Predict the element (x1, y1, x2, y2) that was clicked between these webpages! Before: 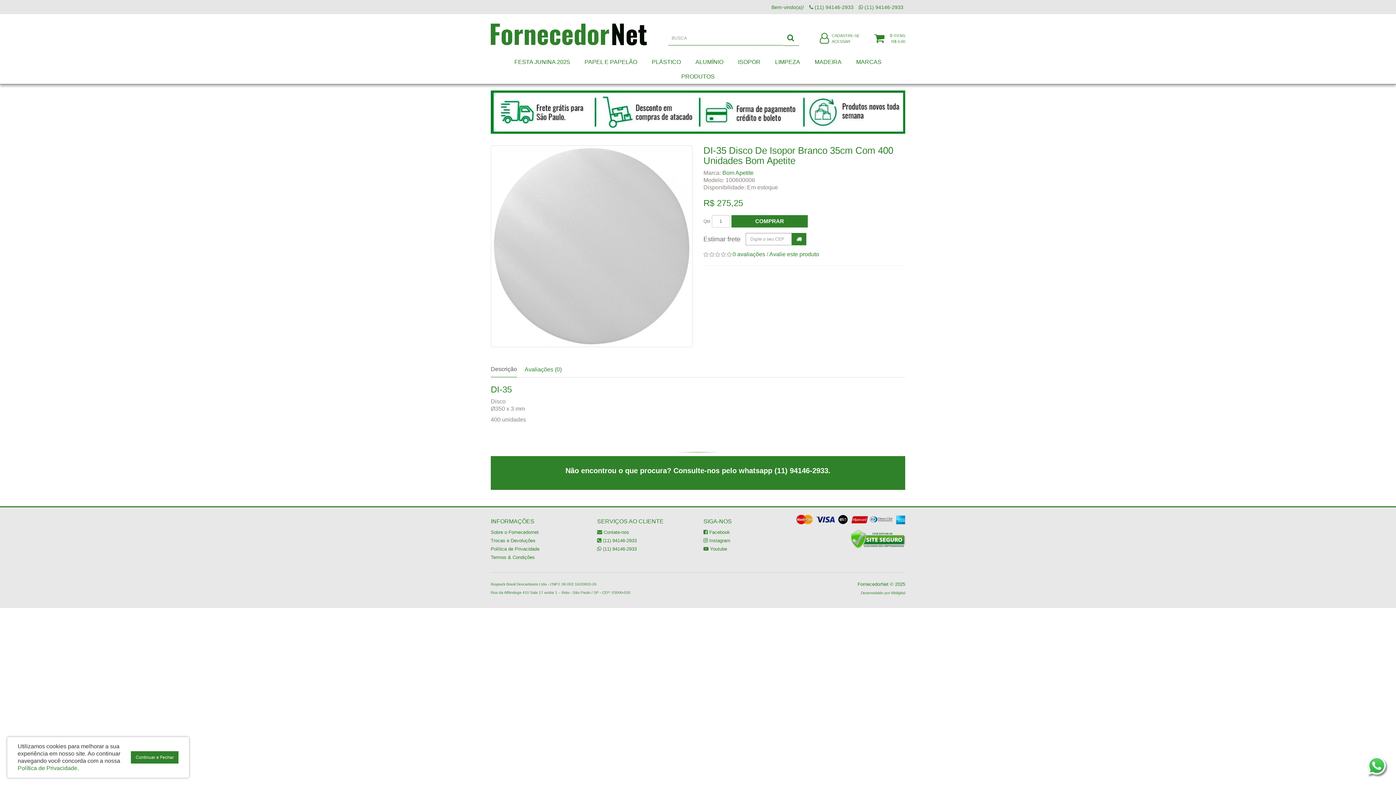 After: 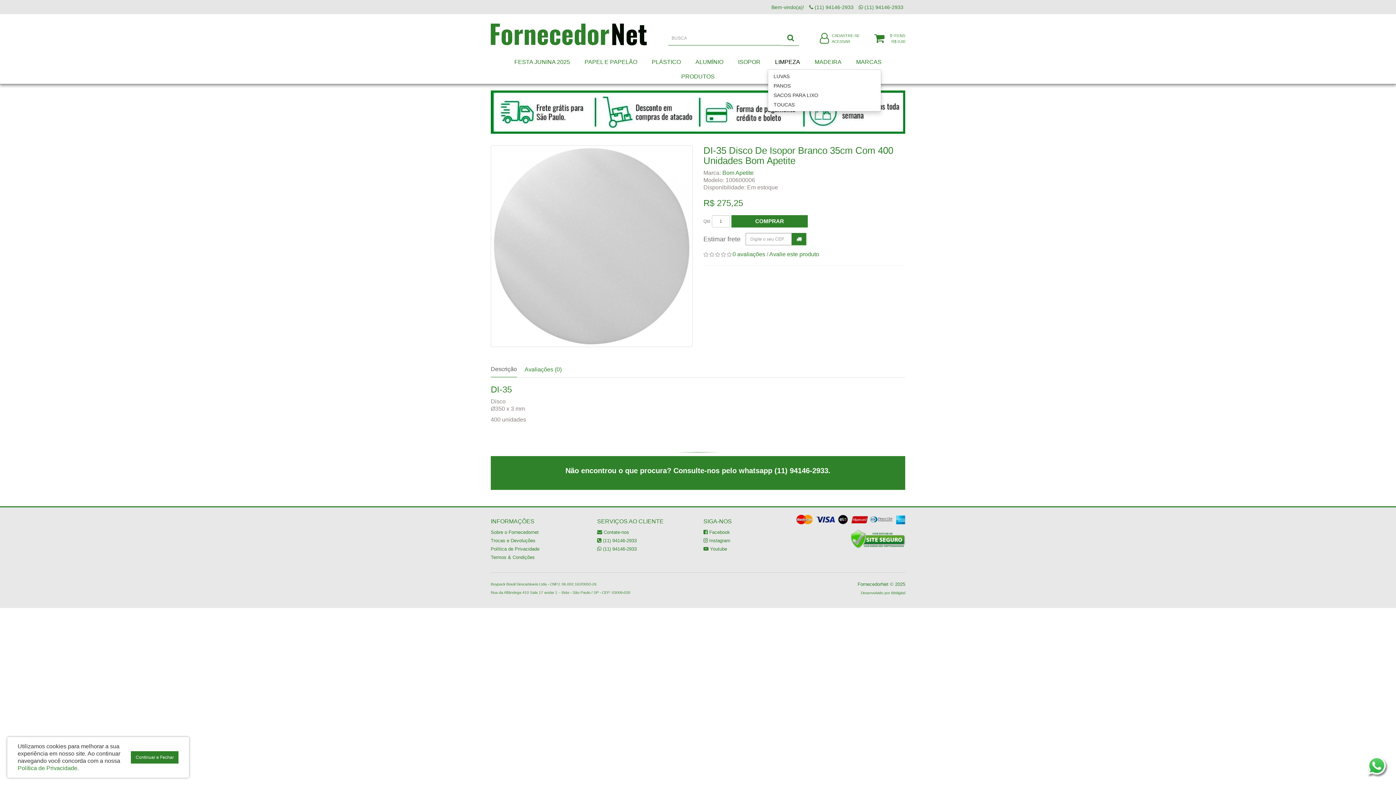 Action: label: LIMPEZA bbox: (768, 54, 807, 69)